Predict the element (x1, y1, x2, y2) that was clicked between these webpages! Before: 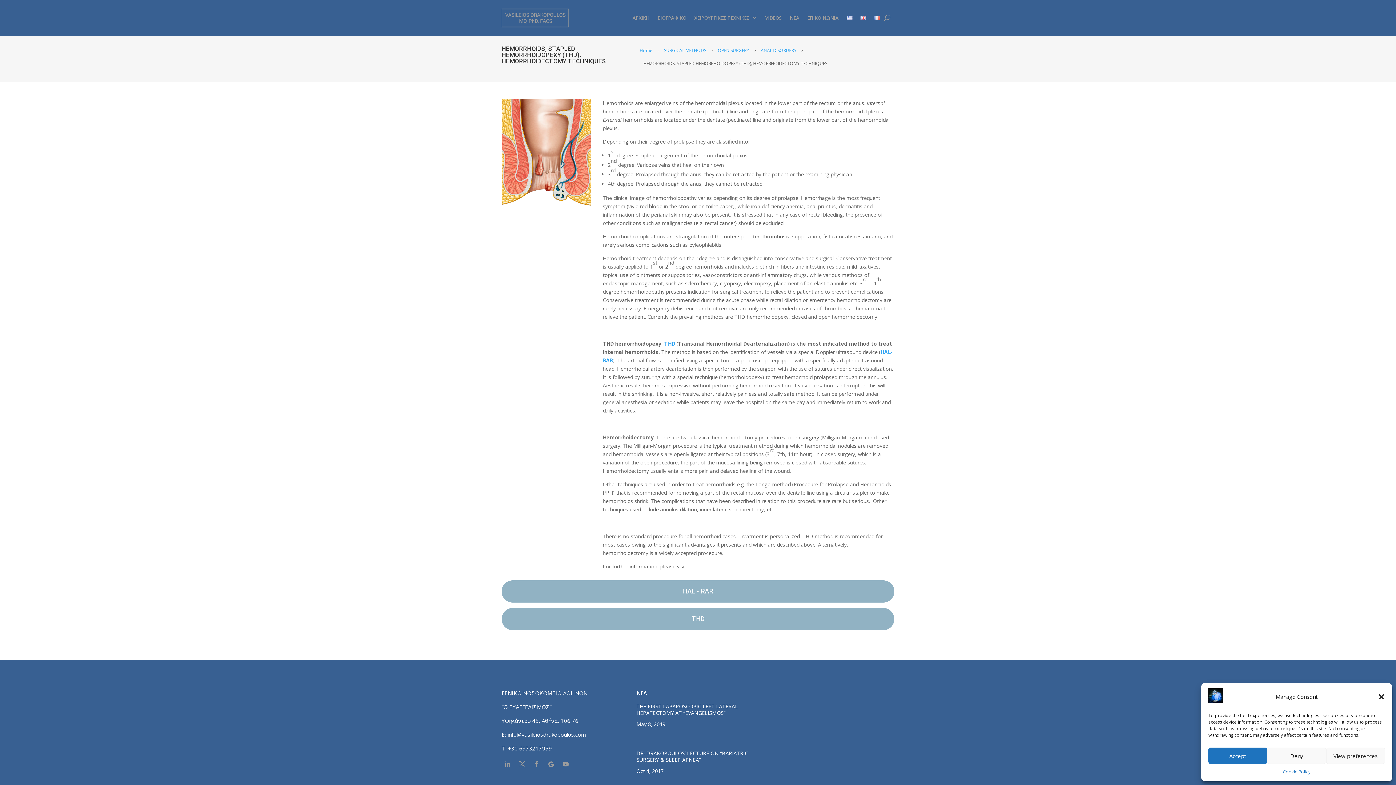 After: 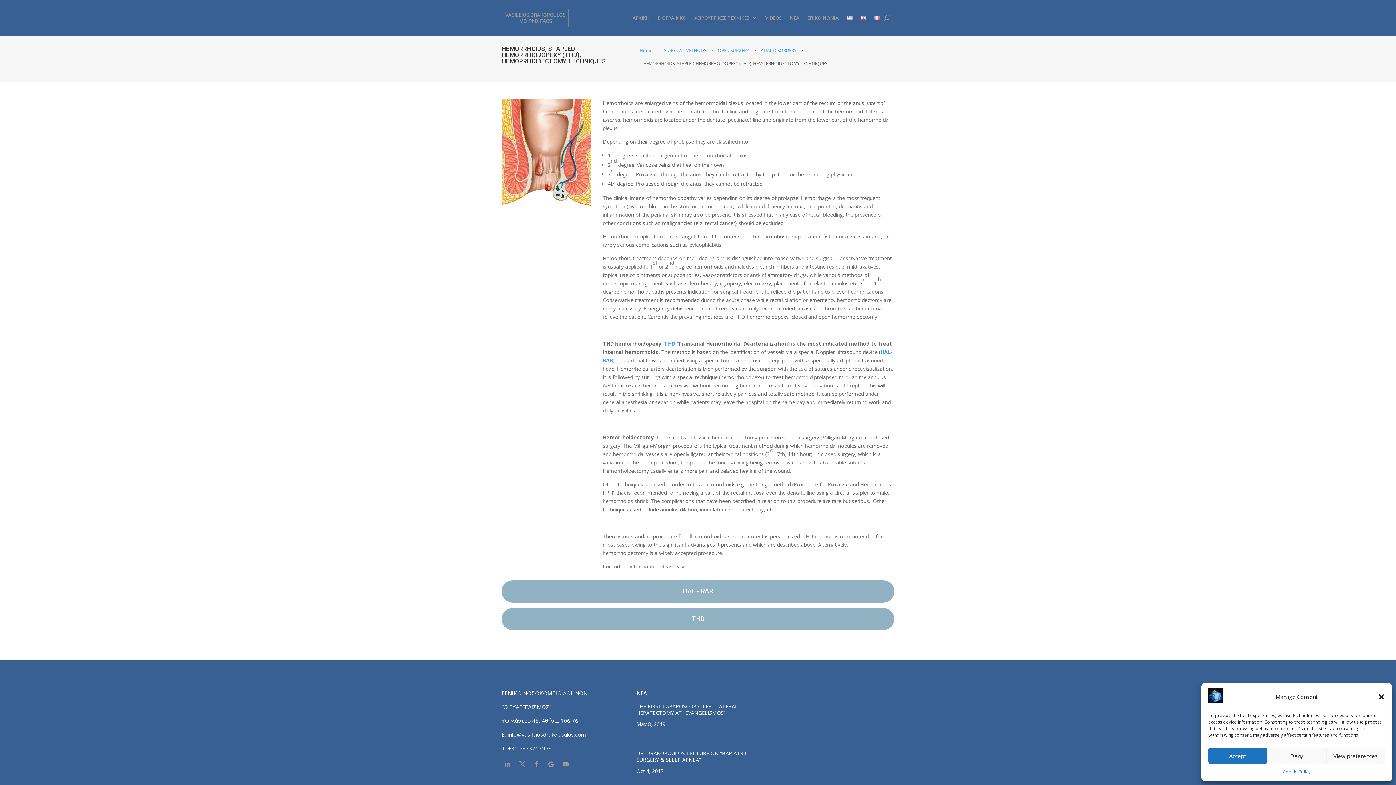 Action: bbox: (530, 758, 542, 770)